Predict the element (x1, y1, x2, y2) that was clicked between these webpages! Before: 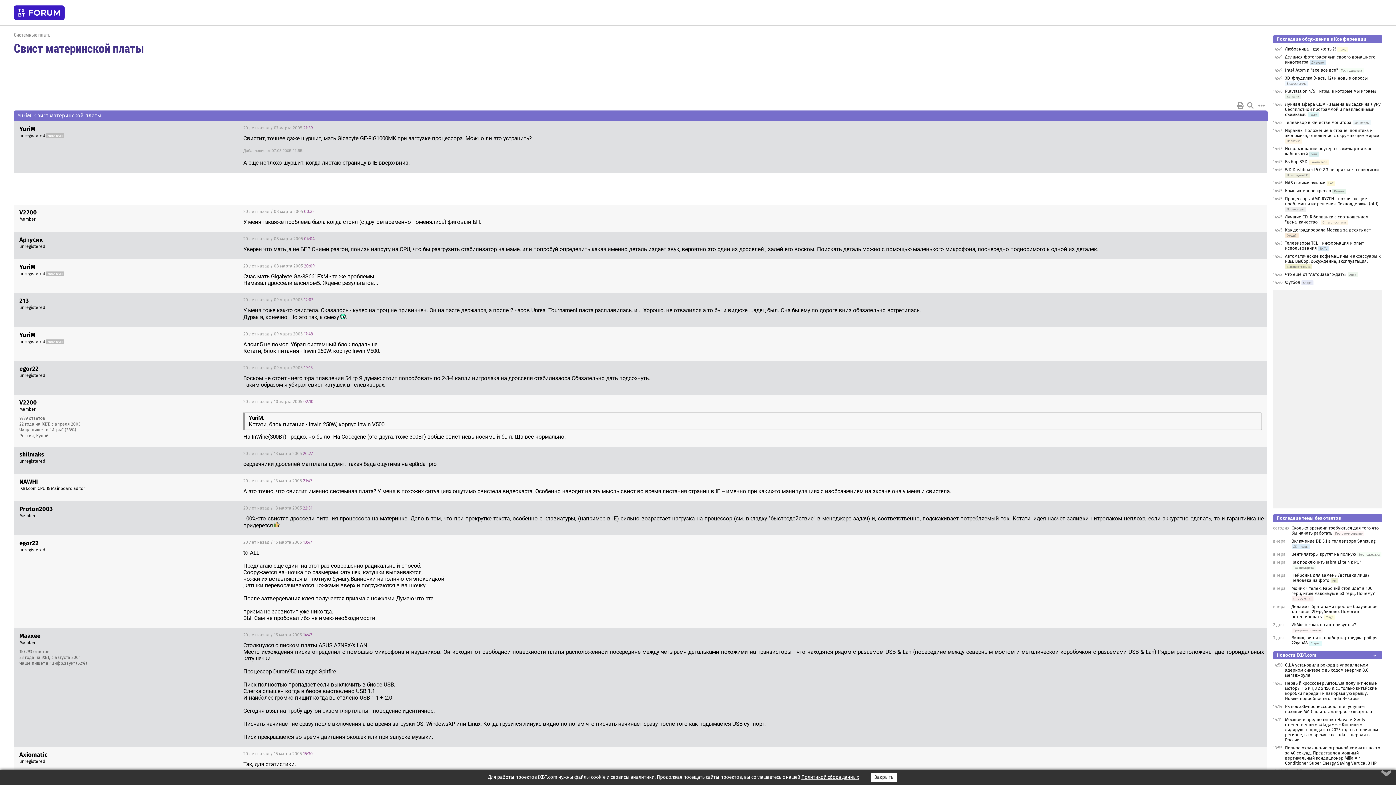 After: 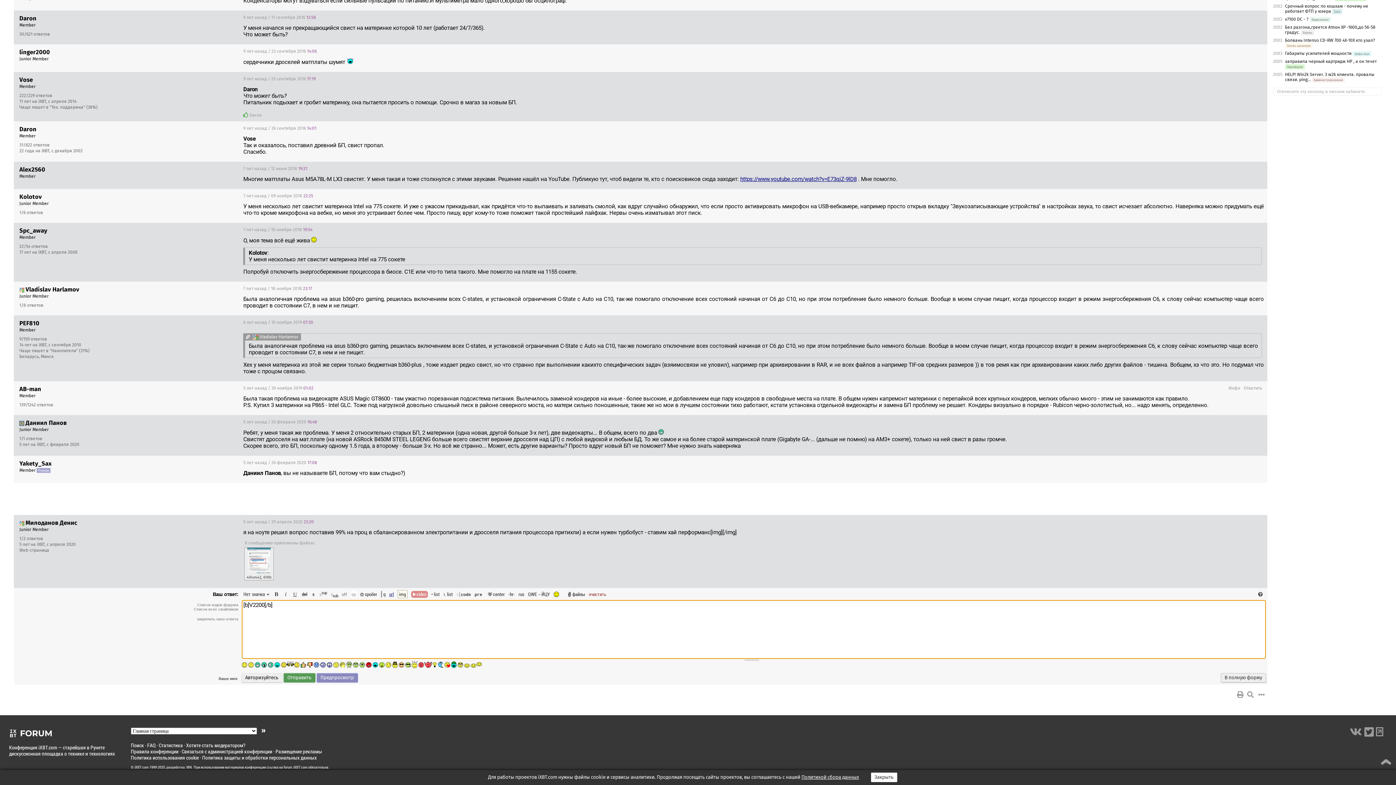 Action: label: V2200 bbox: (19, 398, 36, 406)